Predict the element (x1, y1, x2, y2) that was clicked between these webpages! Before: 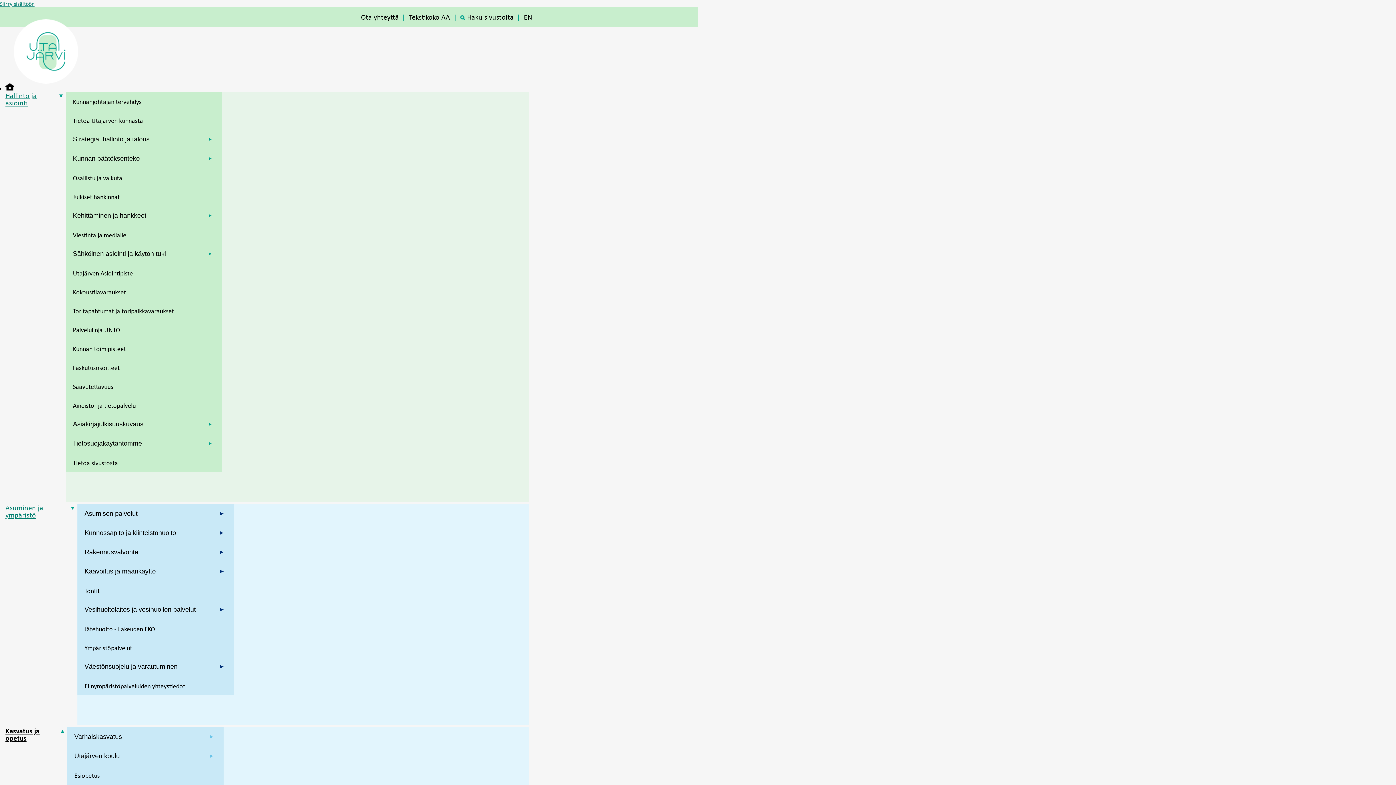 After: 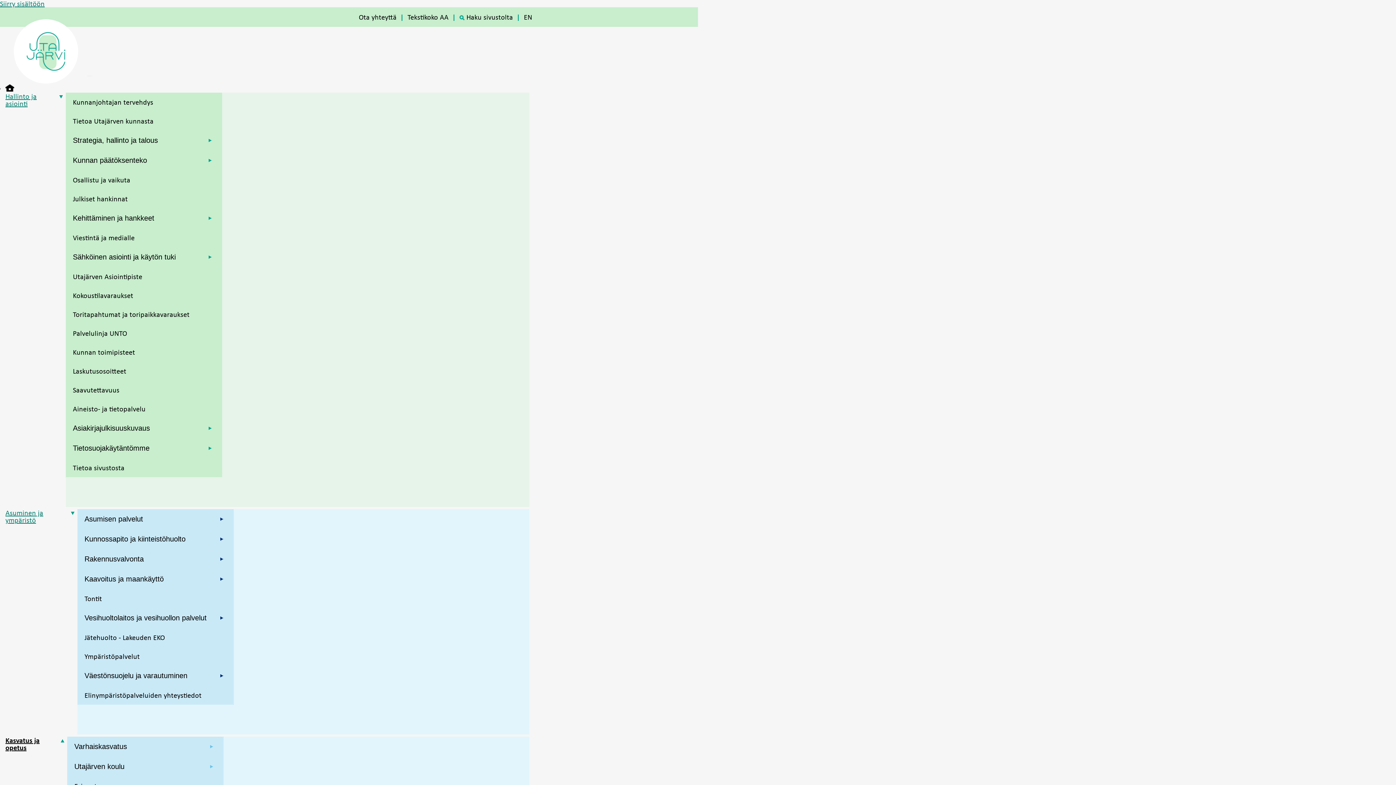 Action: bbox: (409, 12, 450, 21) label: Tekstikoko AA